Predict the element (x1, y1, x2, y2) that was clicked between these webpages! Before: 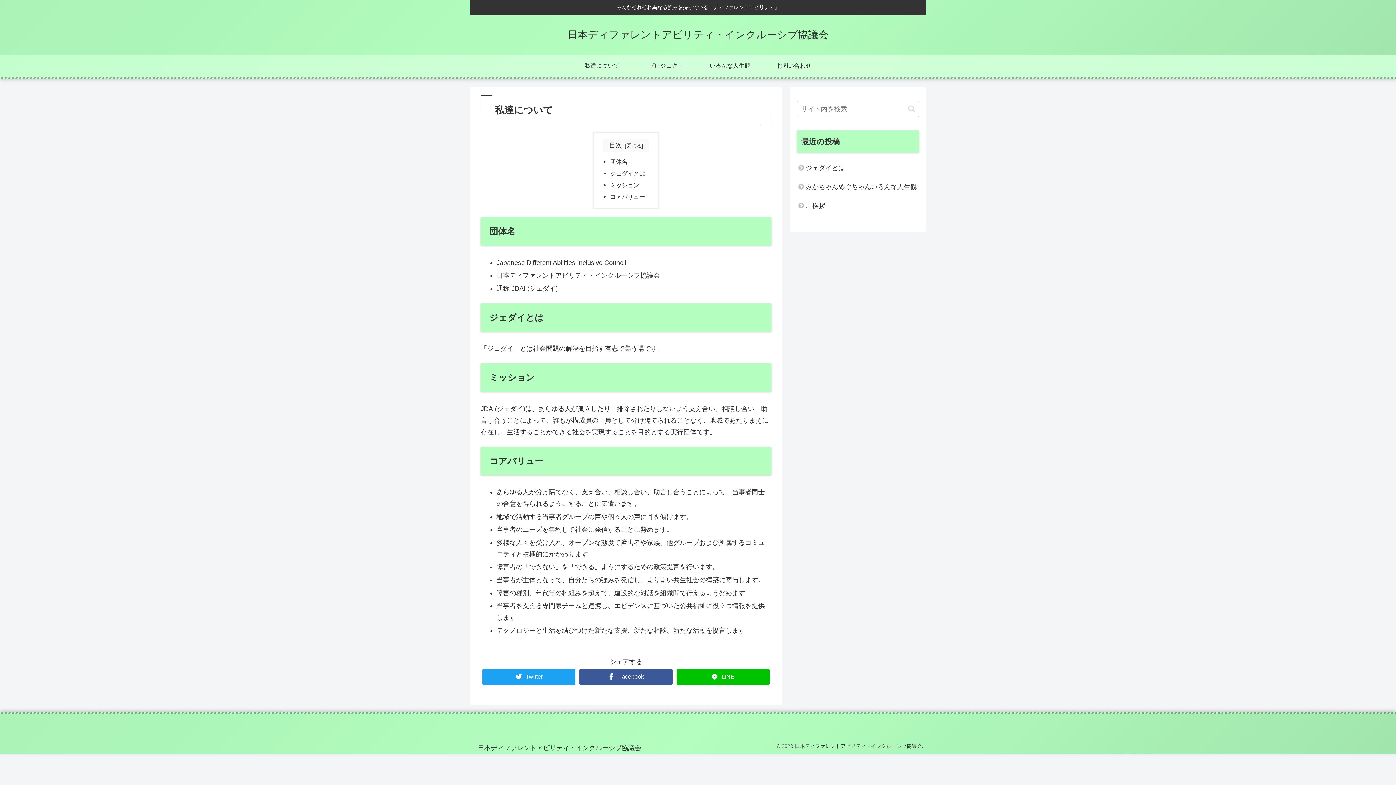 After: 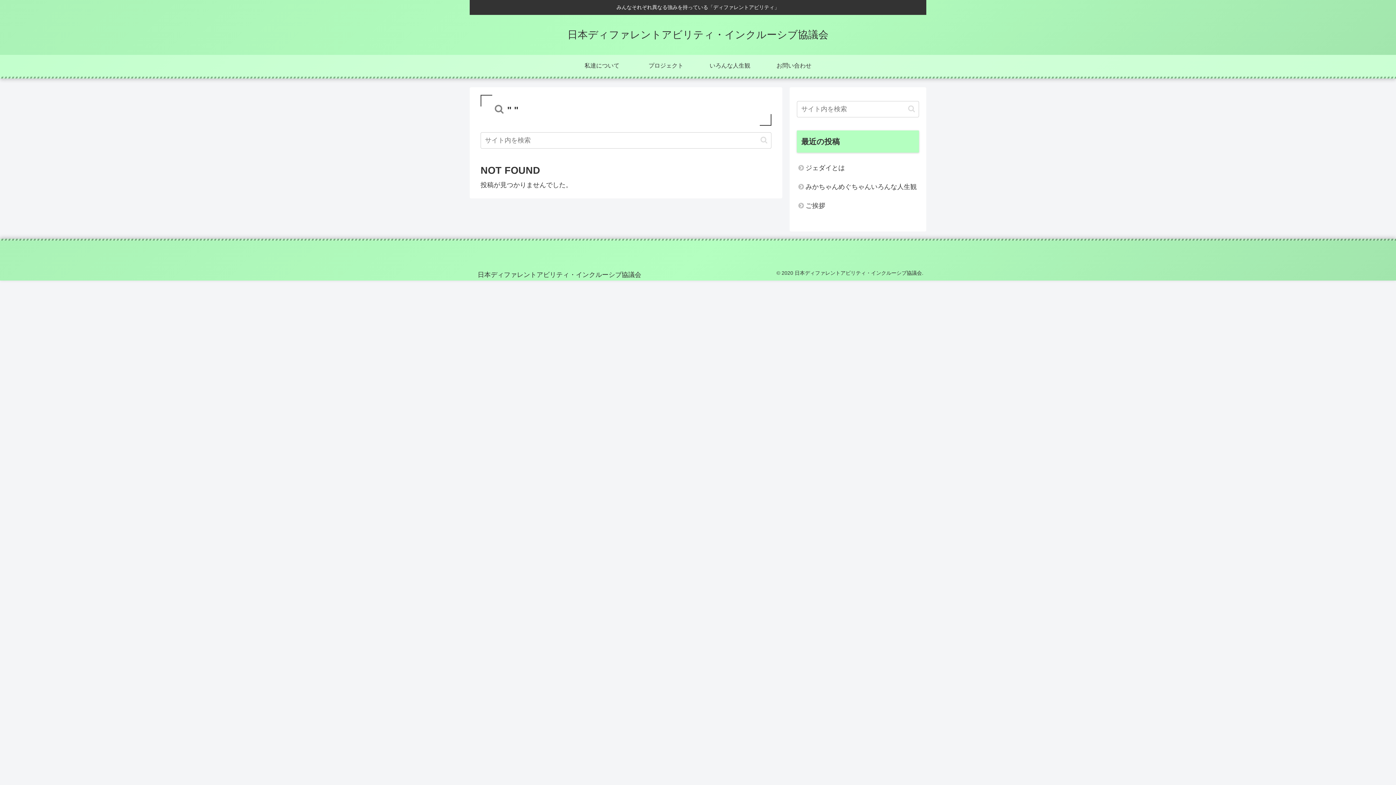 Action: label: button bbox: (905, 104, 918, 113)